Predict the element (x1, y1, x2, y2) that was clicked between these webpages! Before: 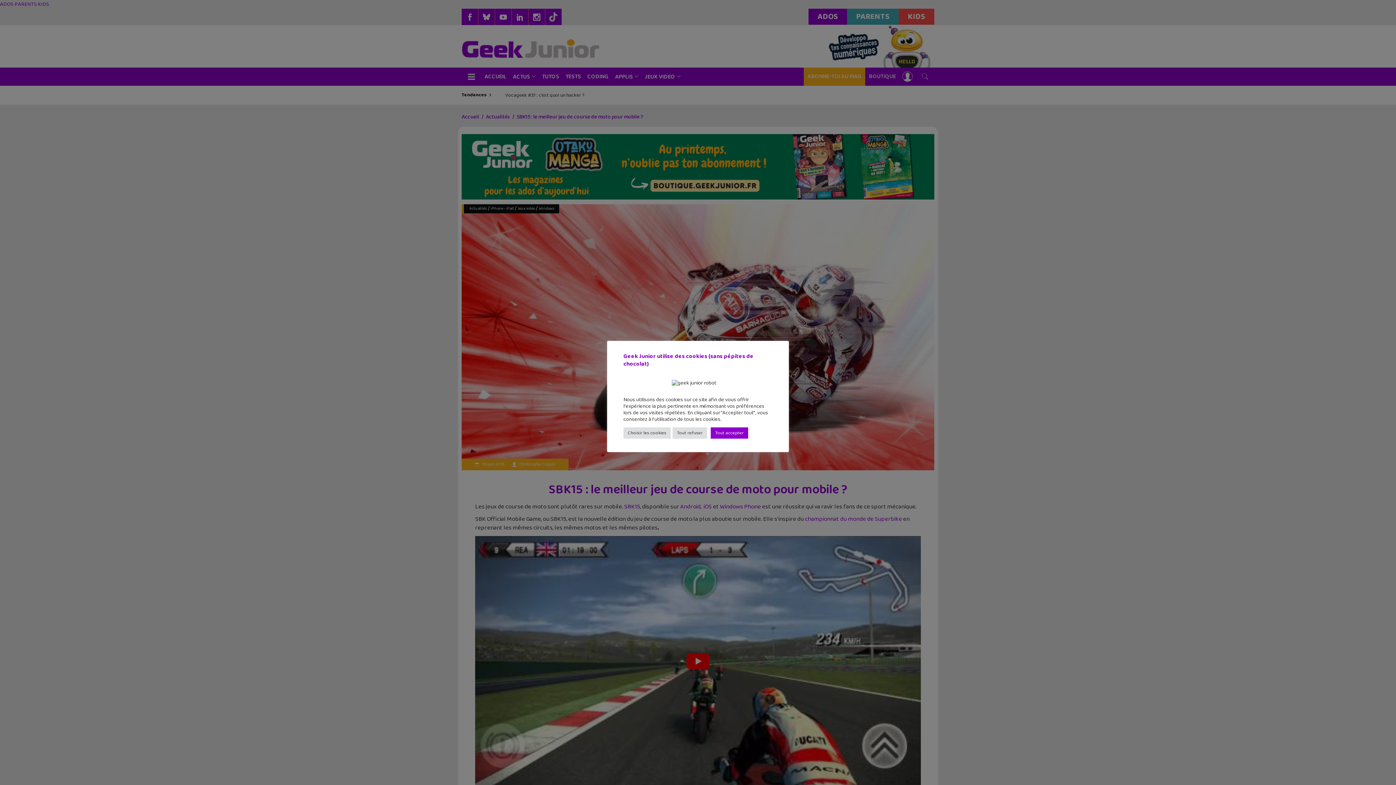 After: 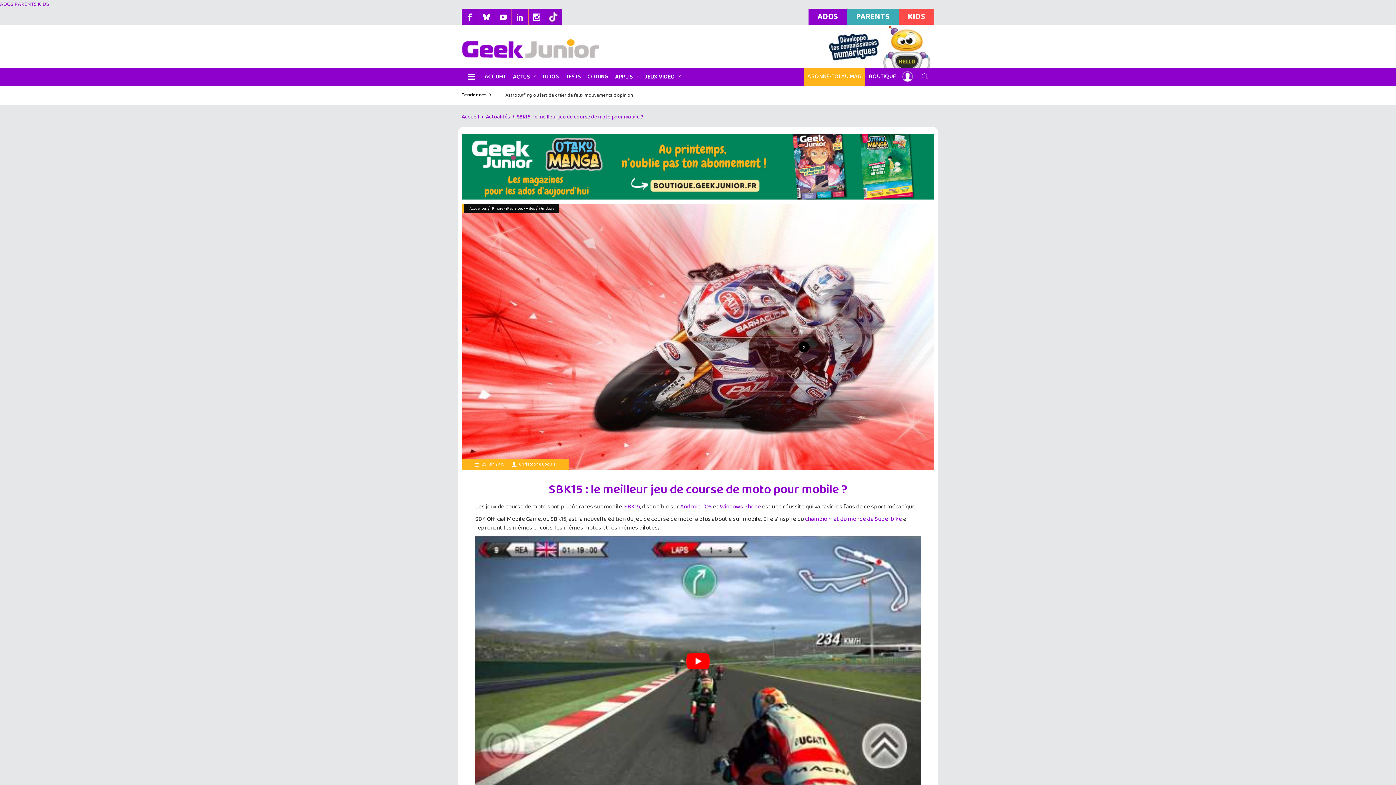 Action: bbox: (710, 427, 748, 438) label: Tout accepter